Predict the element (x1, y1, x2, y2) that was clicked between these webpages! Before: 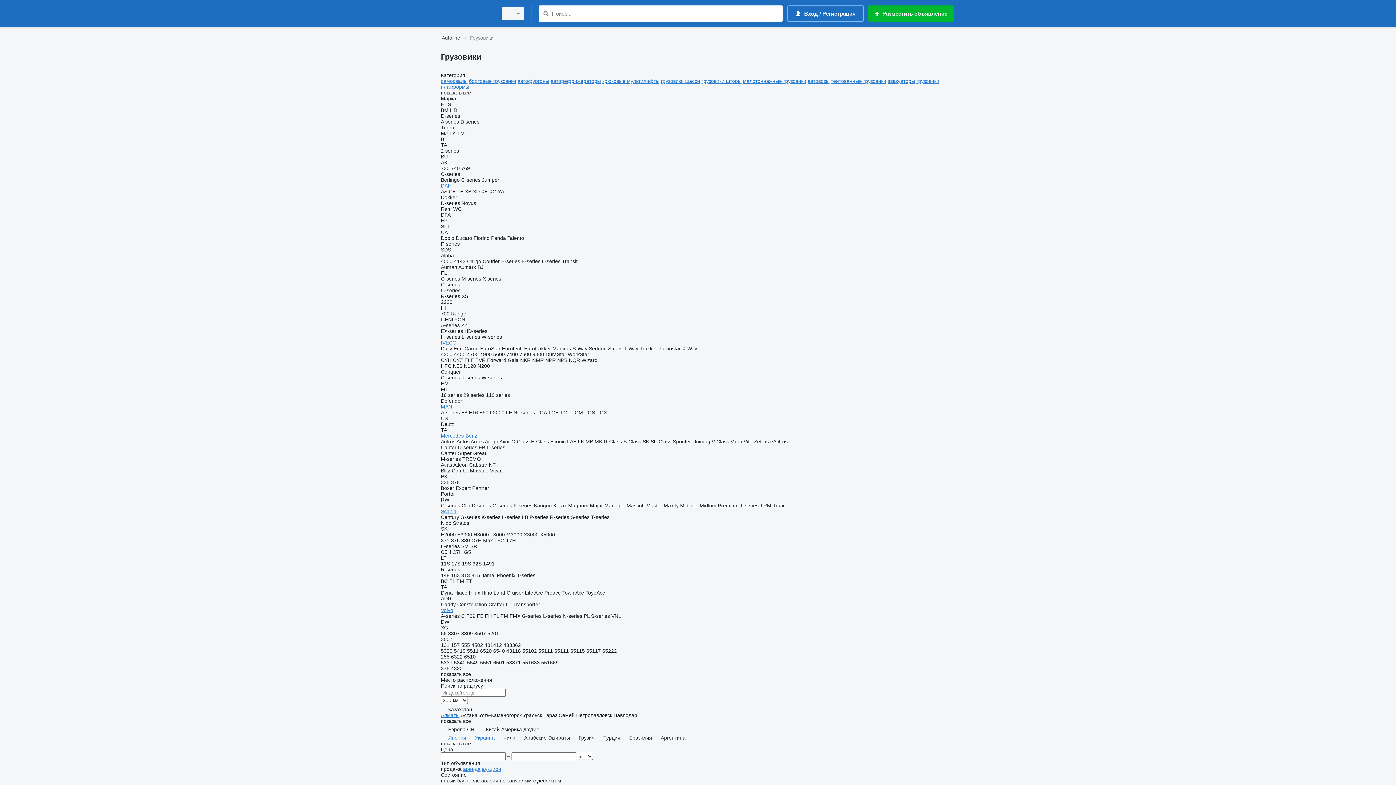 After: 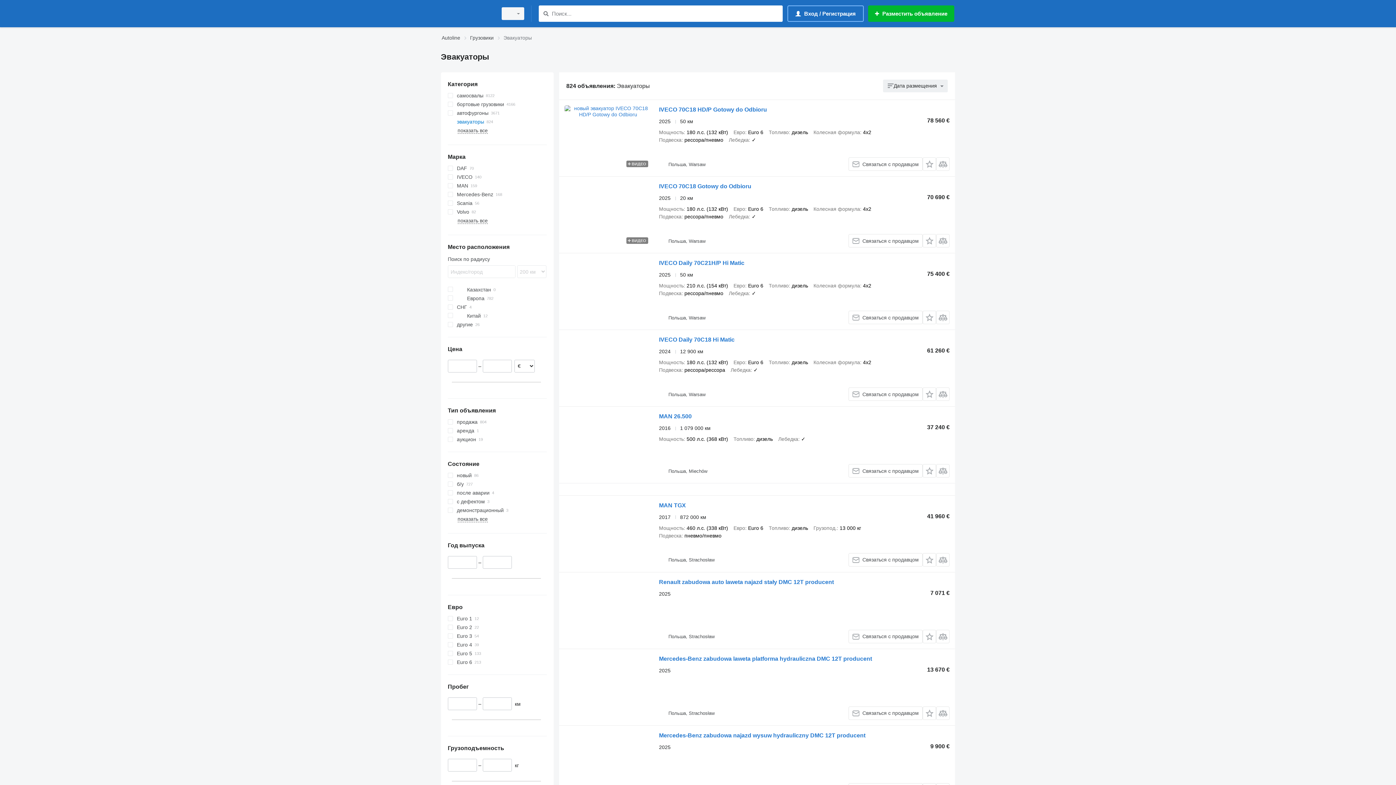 Action: label: эвакуаторы bbox: (887, 78, 915, 84)